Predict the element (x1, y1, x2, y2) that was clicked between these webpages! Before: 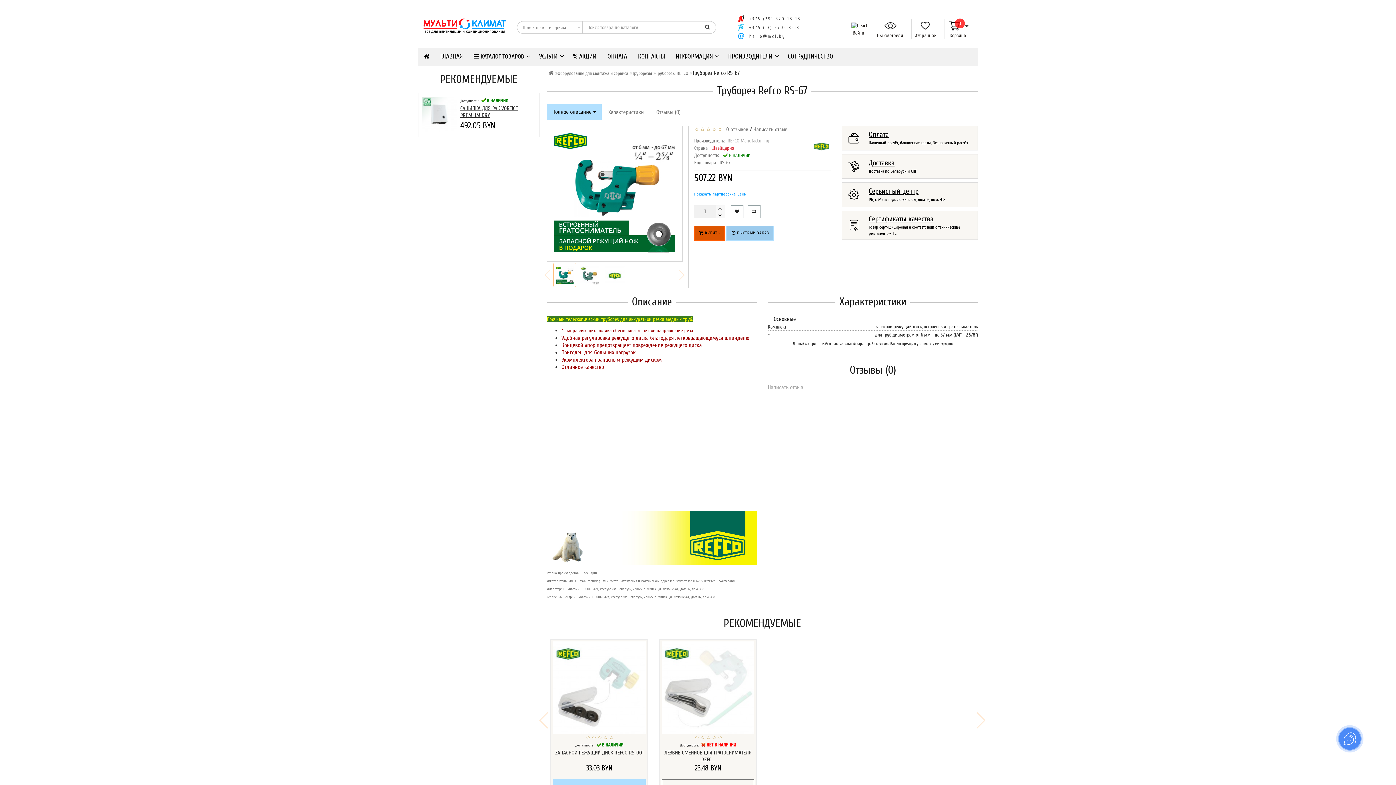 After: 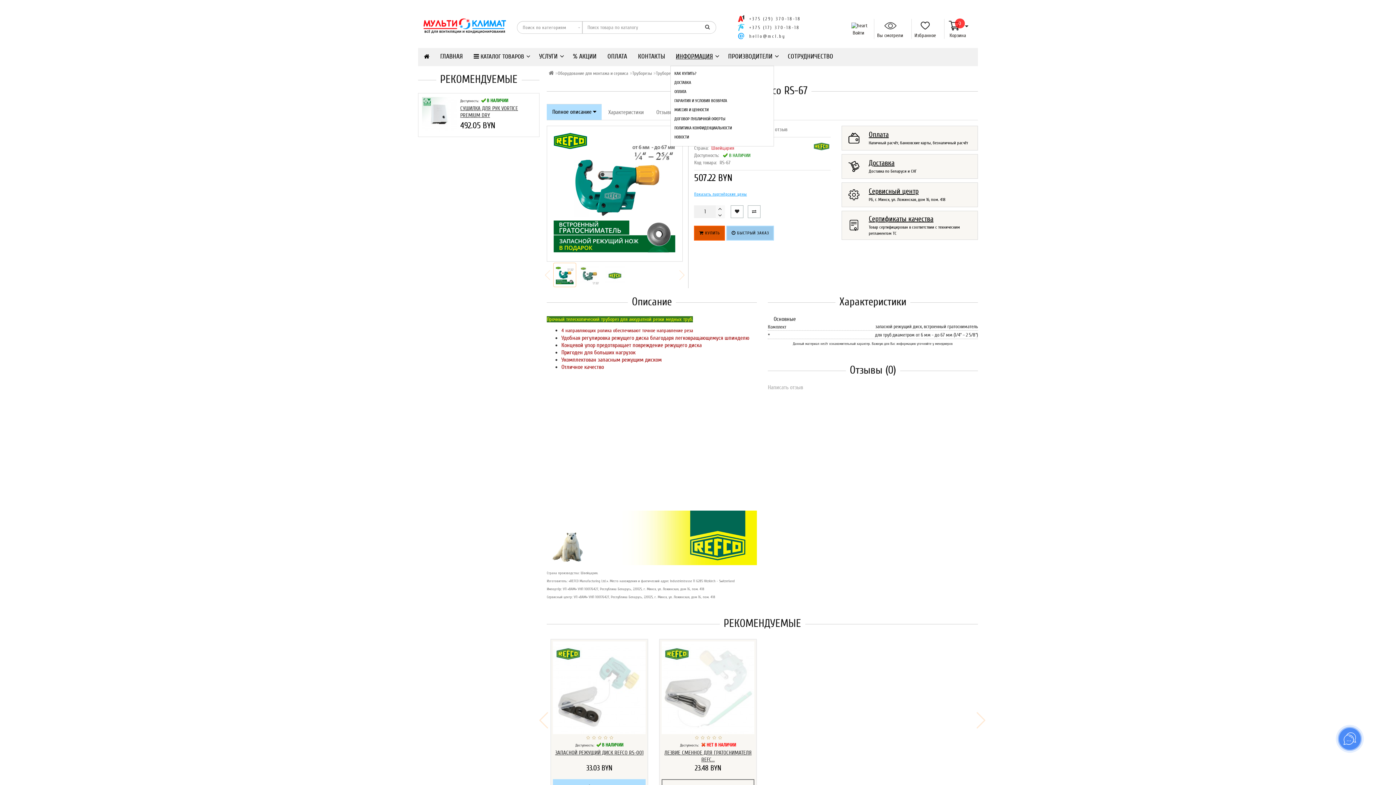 Action: label: ИНФОРМАЦИЯ bbox: (670, 47, 722, 65)